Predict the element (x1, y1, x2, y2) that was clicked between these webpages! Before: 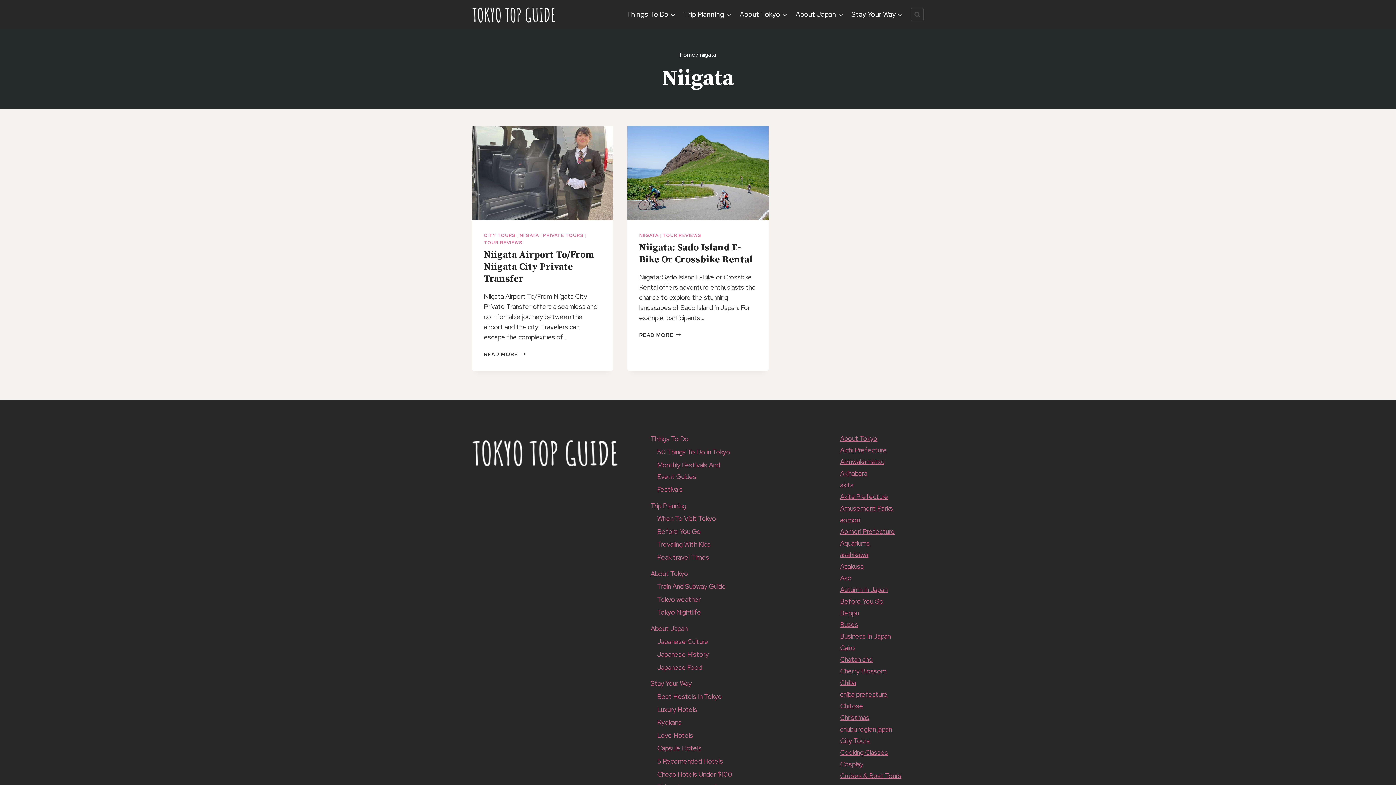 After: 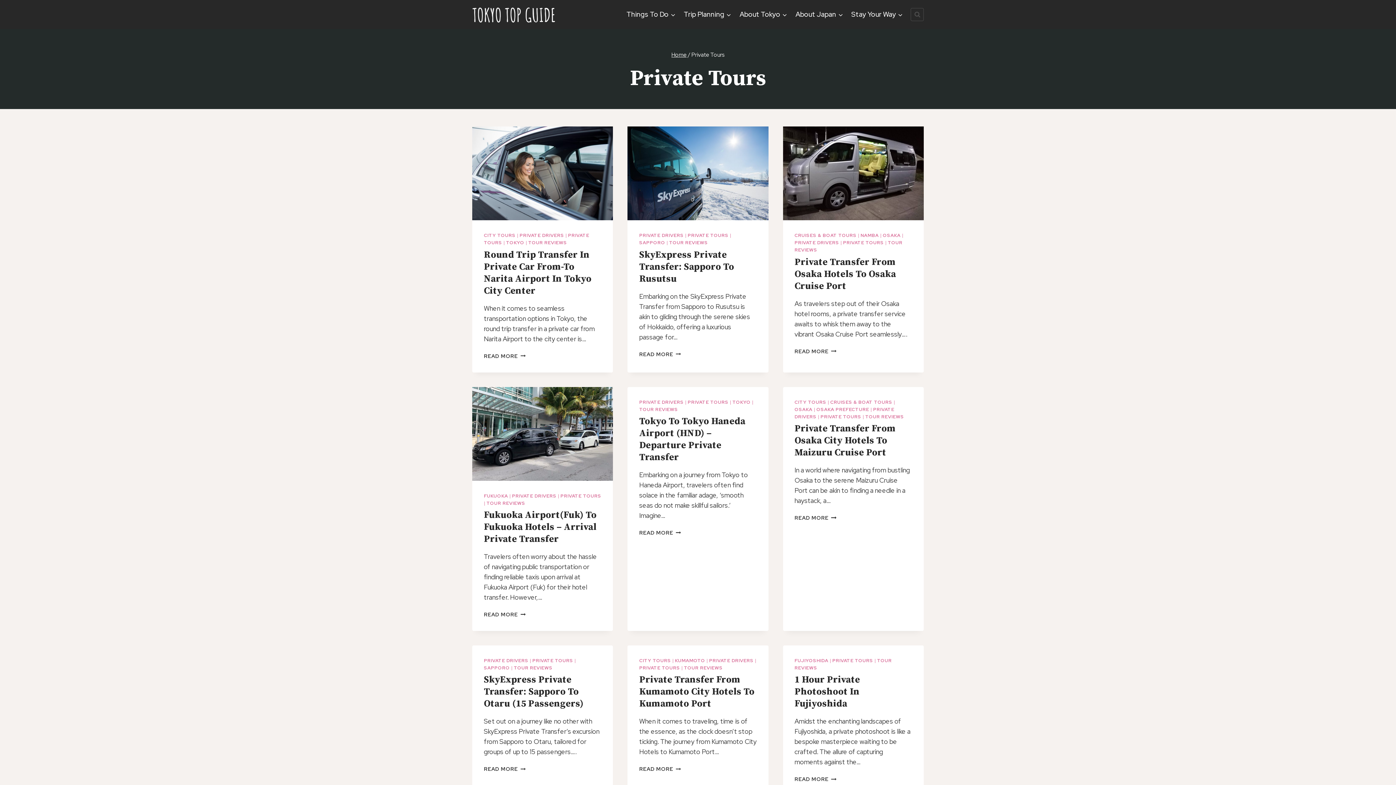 Action: label: PRIVATE TOURS bbox: (543, 232, 583, 238)